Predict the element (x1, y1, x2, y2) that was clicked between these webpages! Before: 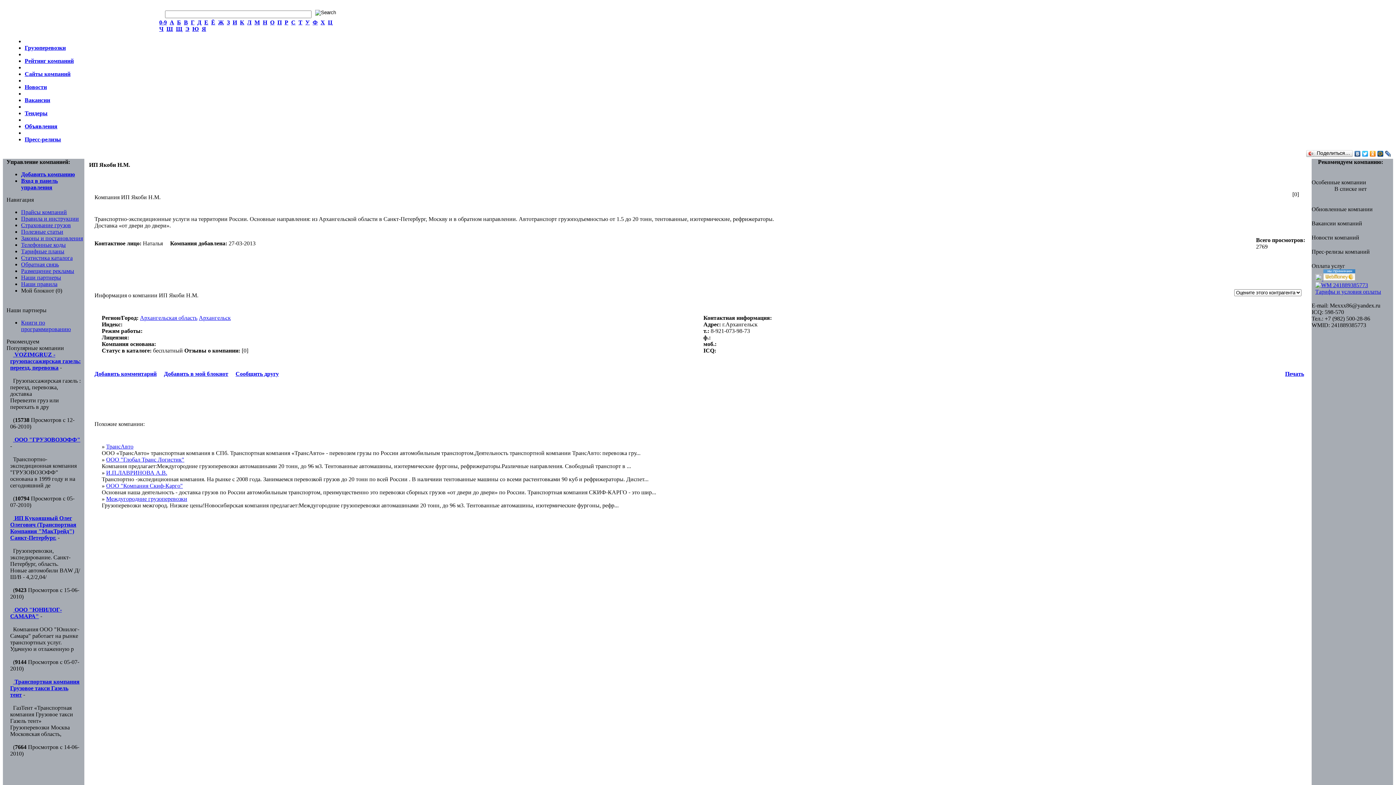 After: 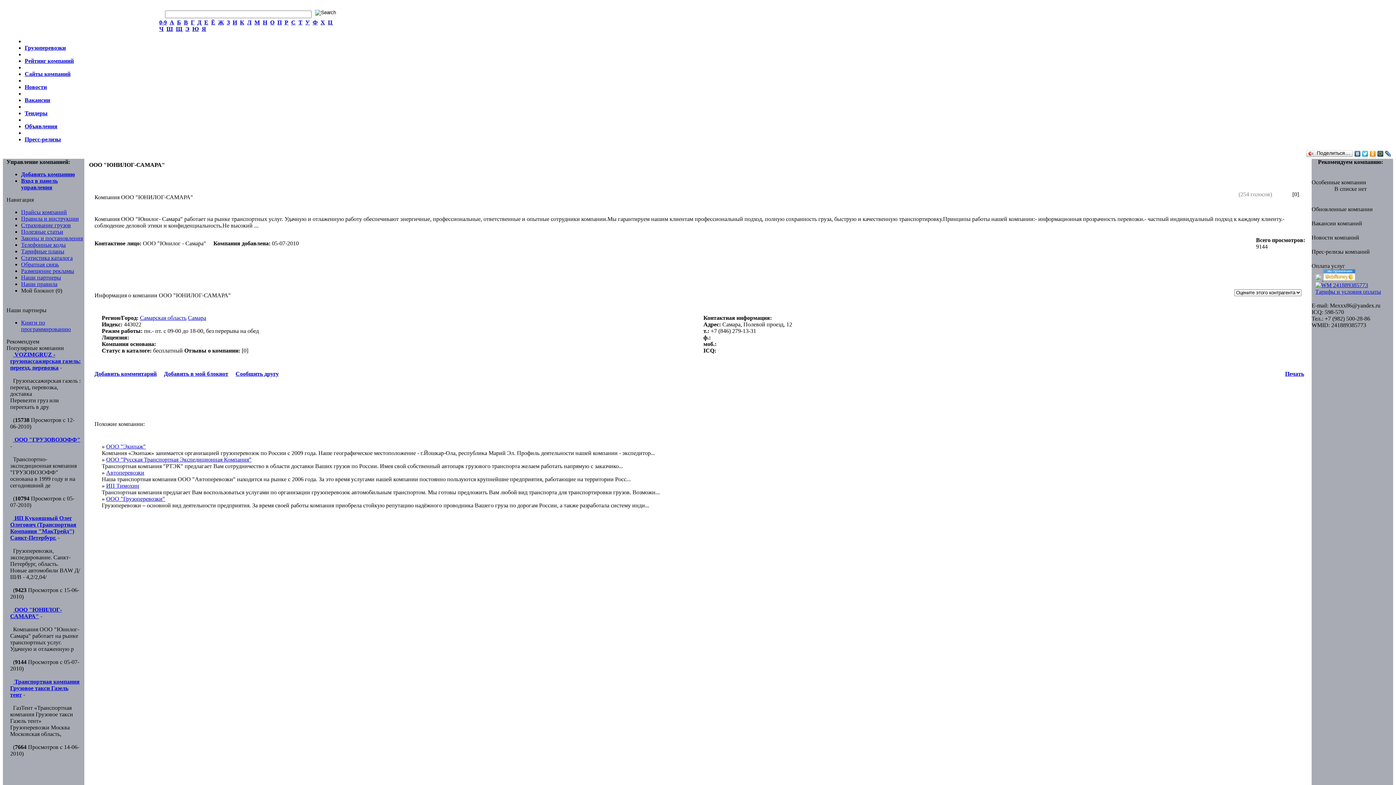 Action: bbox: (10, 606, 61, 619) label:  ООО "ЮНИЛОГ-САМАРА"